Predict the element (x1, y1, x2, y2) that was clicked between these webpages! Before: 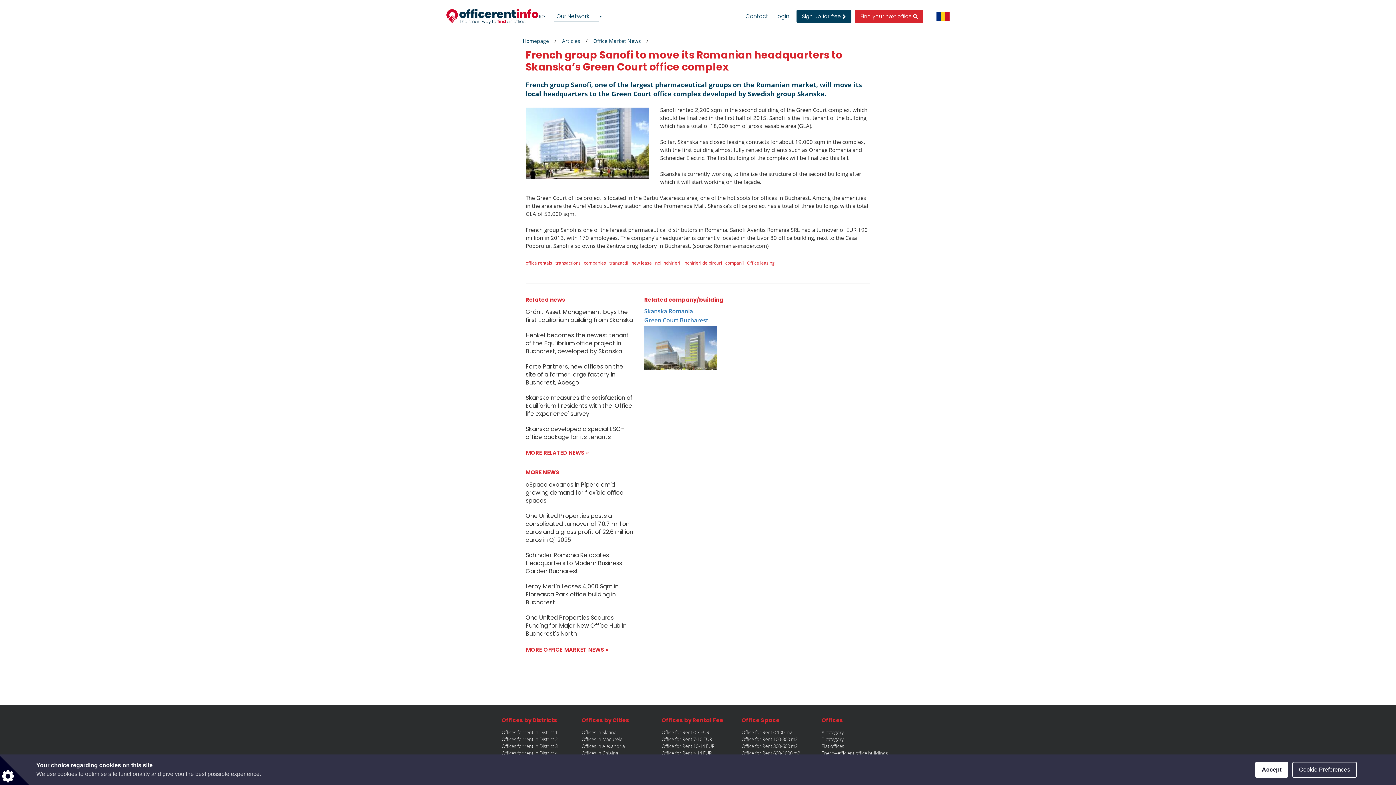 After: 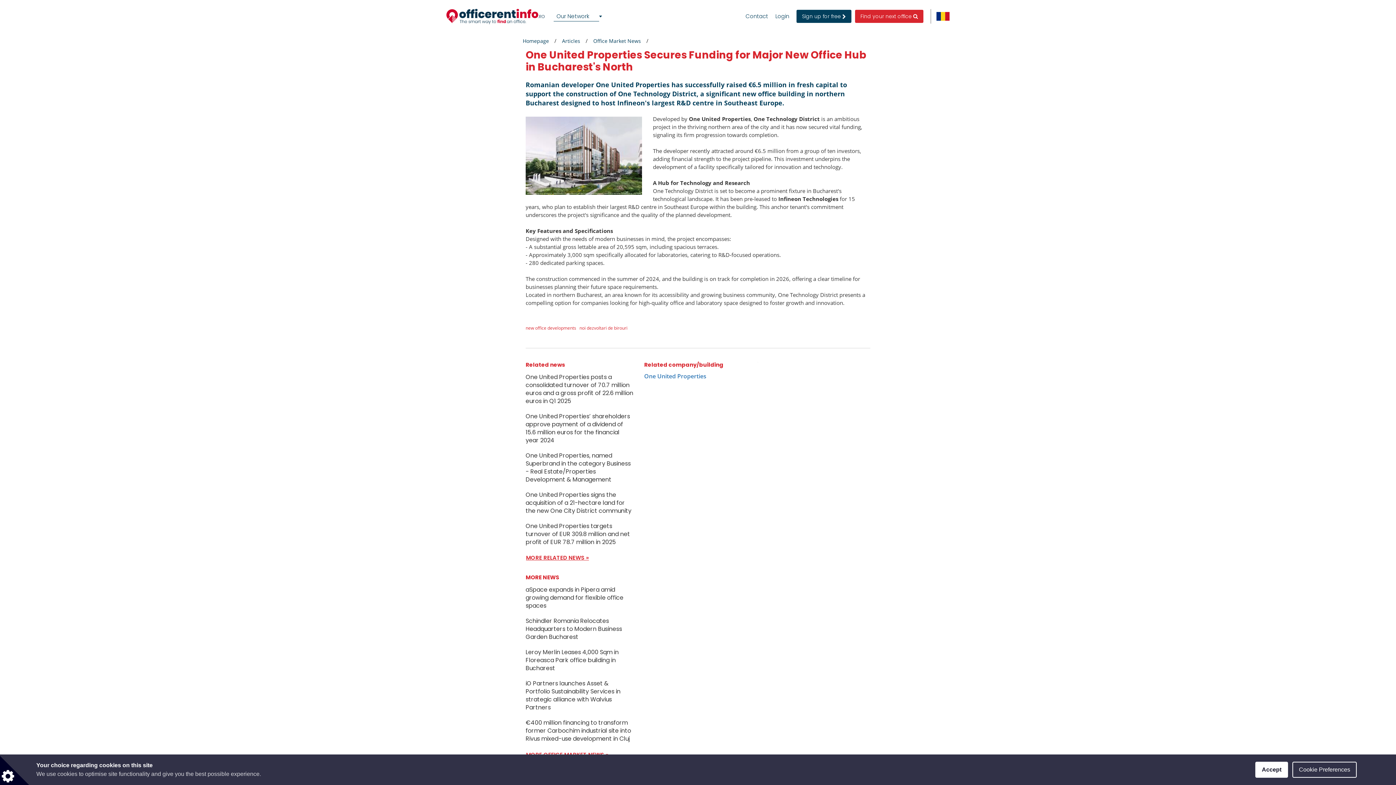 Action: label: One United Properties Secures Funding for Major New Office Hub in Bucharest's North bbox: (525, 614, 633, 638)